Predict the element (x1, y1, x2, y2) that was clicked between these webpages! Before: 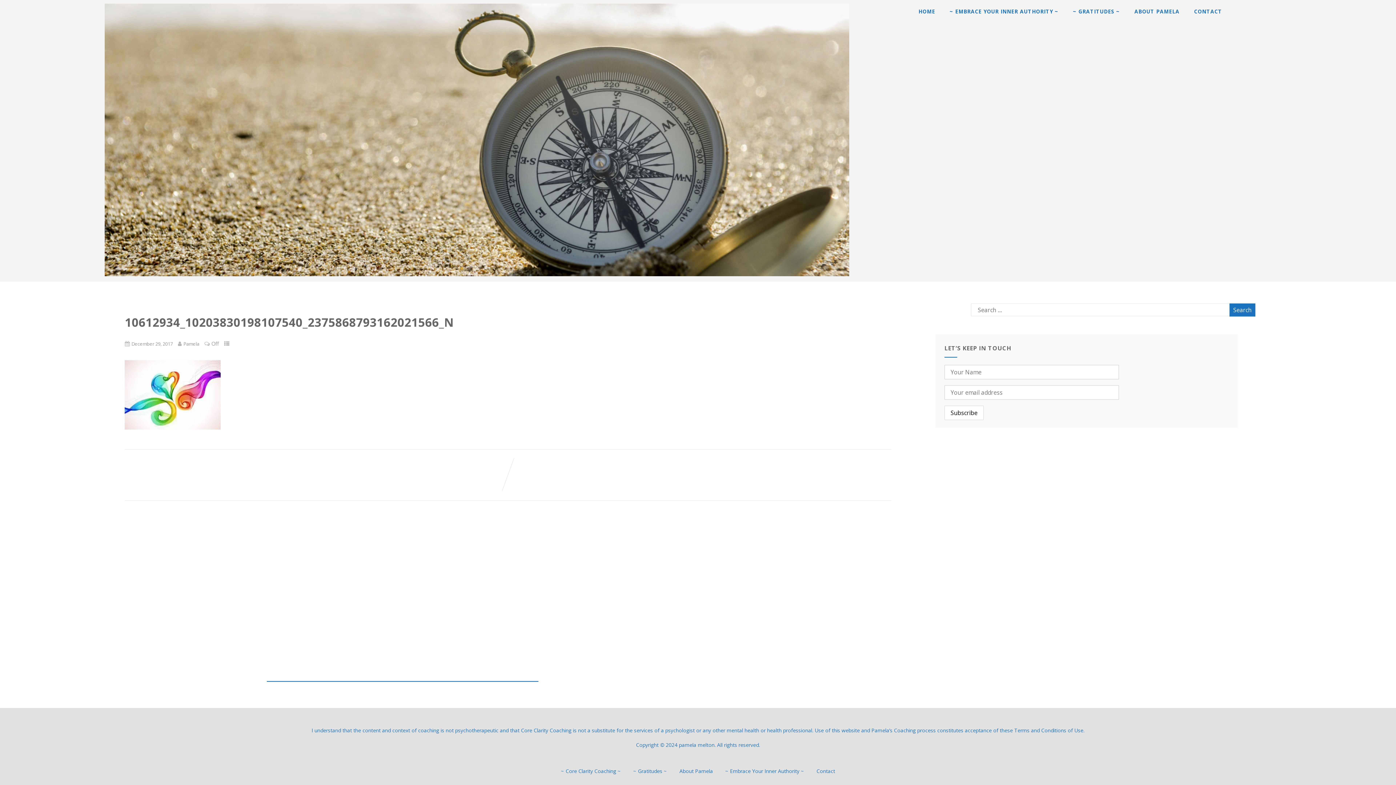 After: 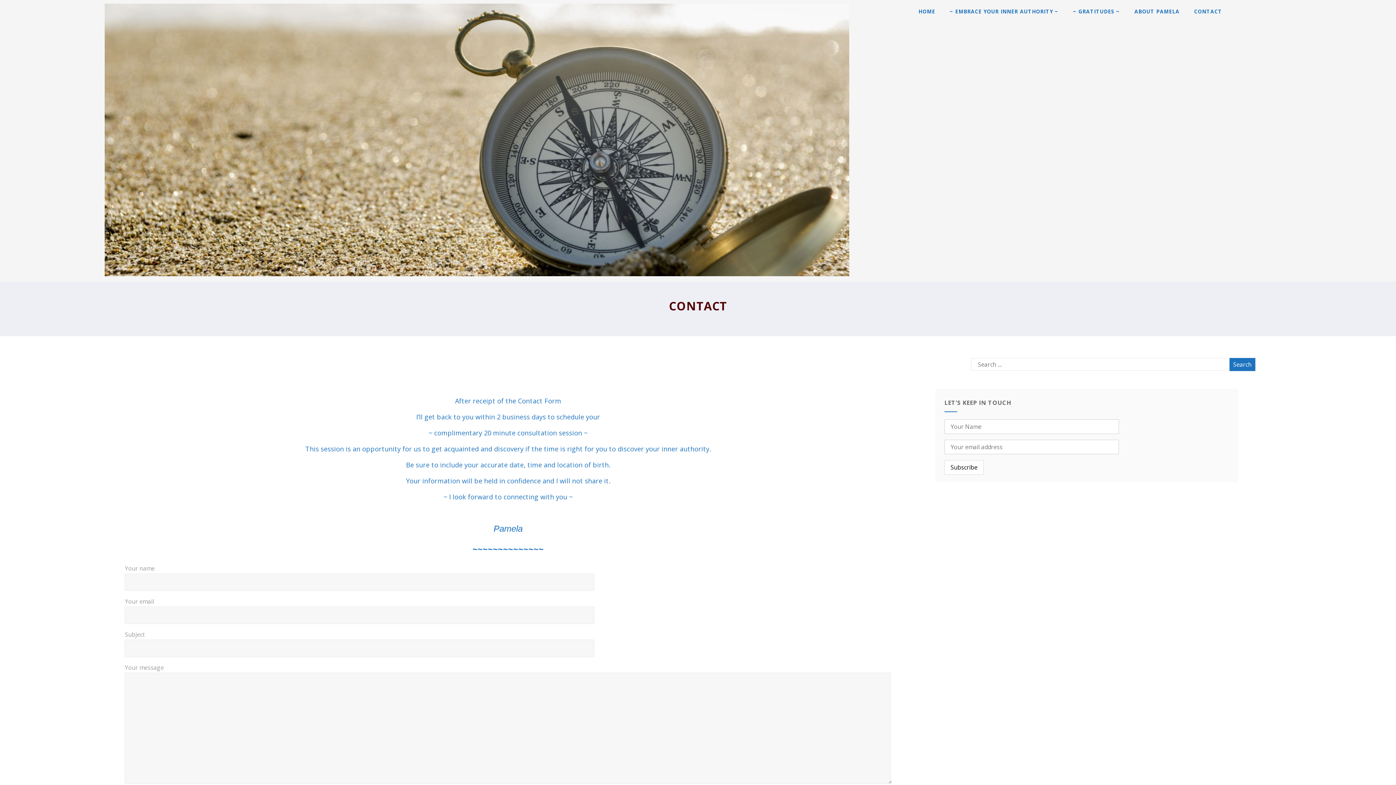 Action: bbox: (816, 768, 835, 774) label: Contact